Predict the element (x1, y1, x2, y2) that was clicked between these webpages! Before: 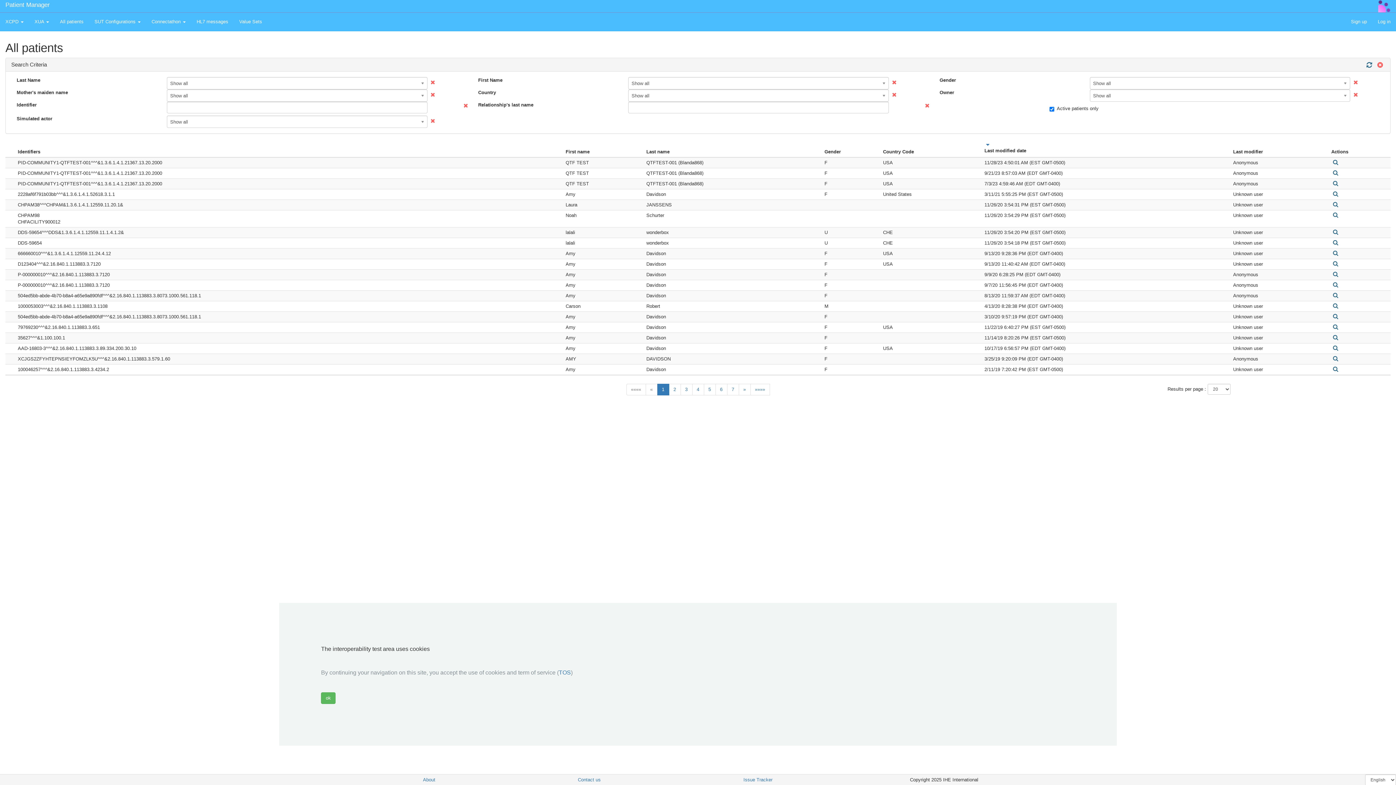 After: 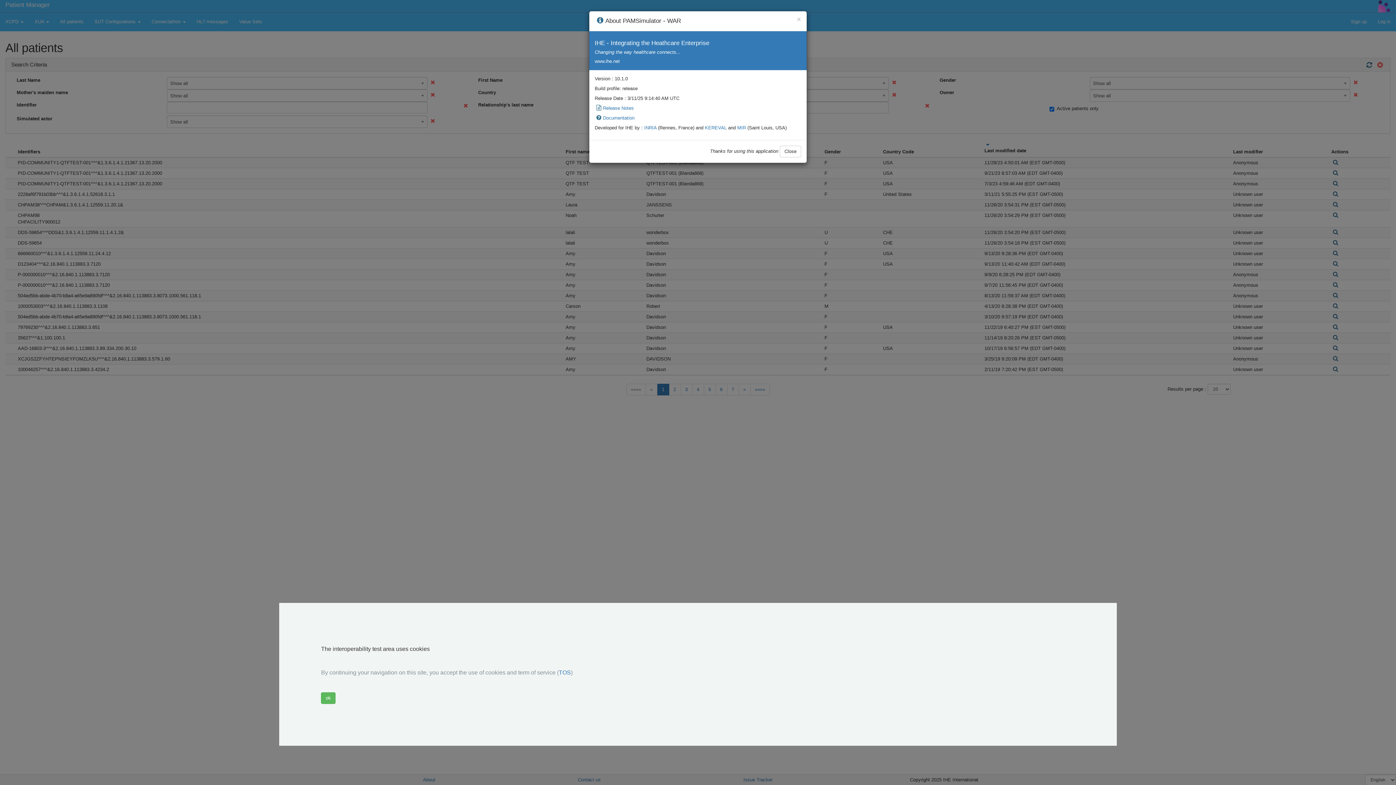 Action: label: About bbox: (351, 774, 506, 785)